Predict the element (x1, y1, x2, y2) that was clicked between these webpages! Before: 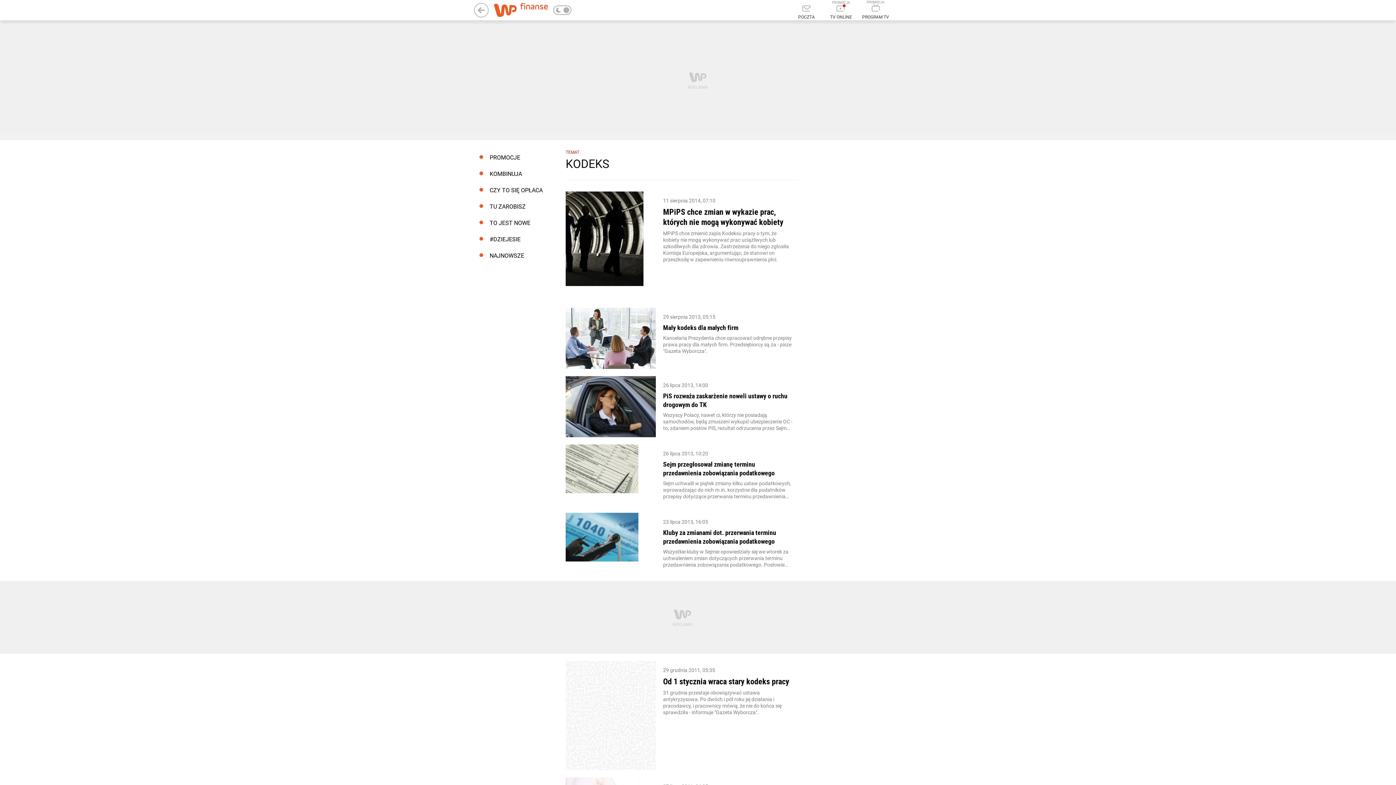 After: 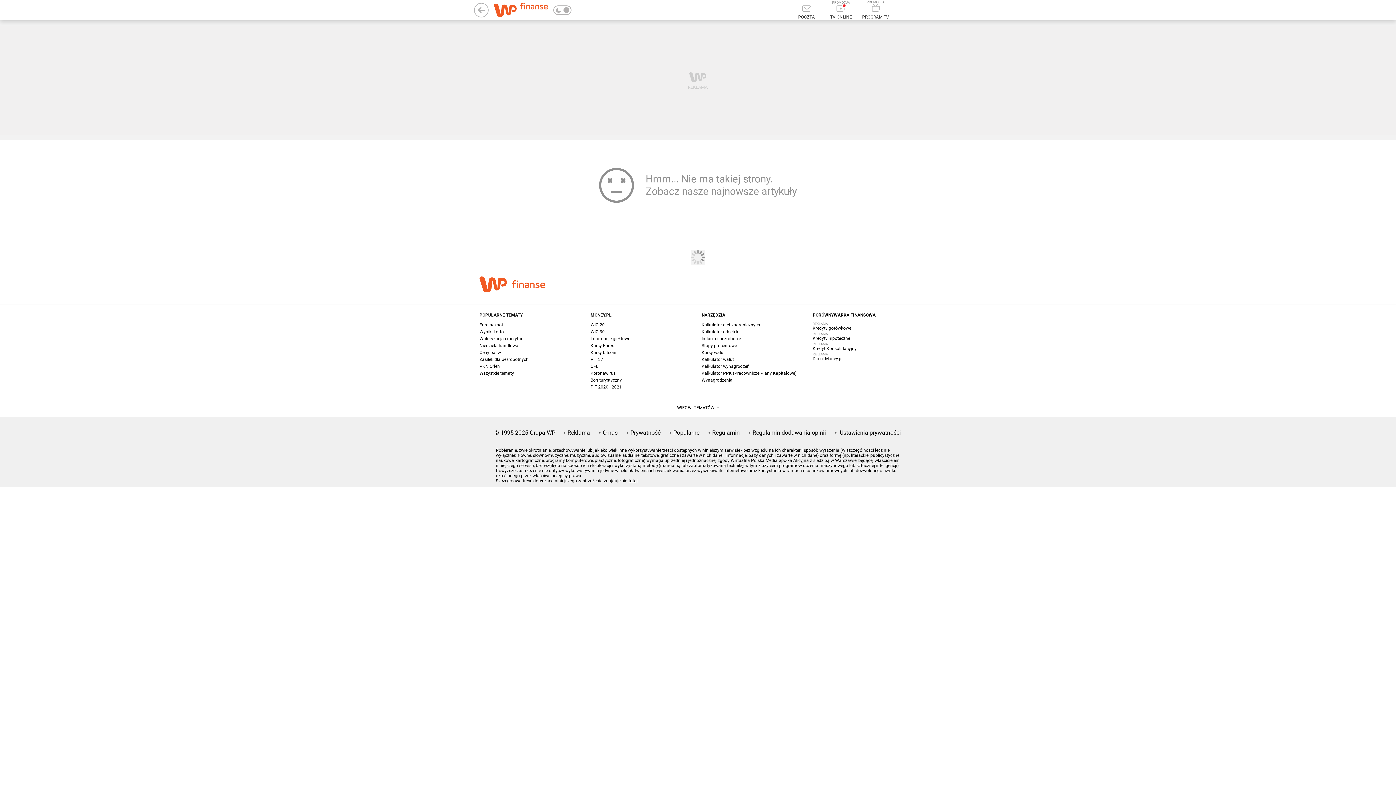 Action: label: CZY TO SIĘ OPŁACA bbox: (474, 182, 551, 198)